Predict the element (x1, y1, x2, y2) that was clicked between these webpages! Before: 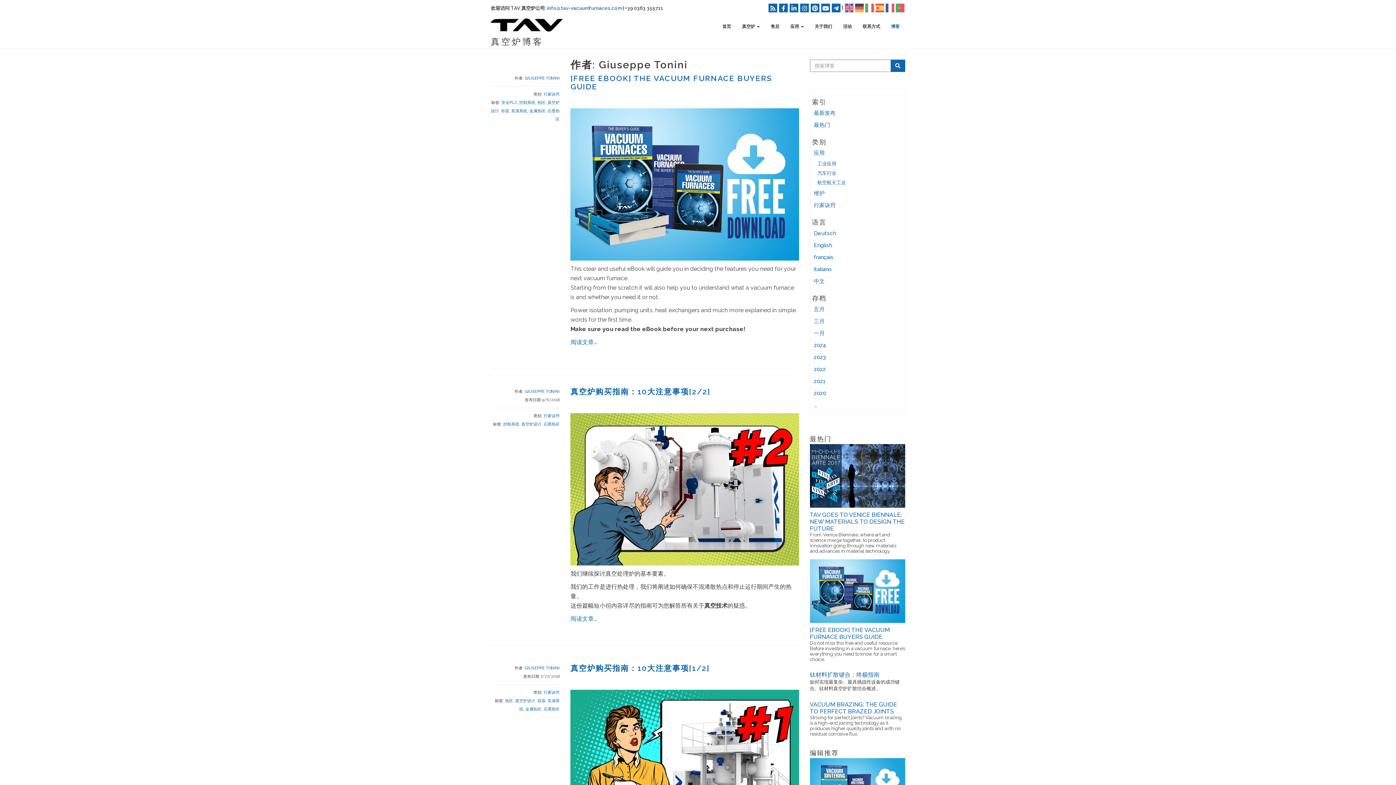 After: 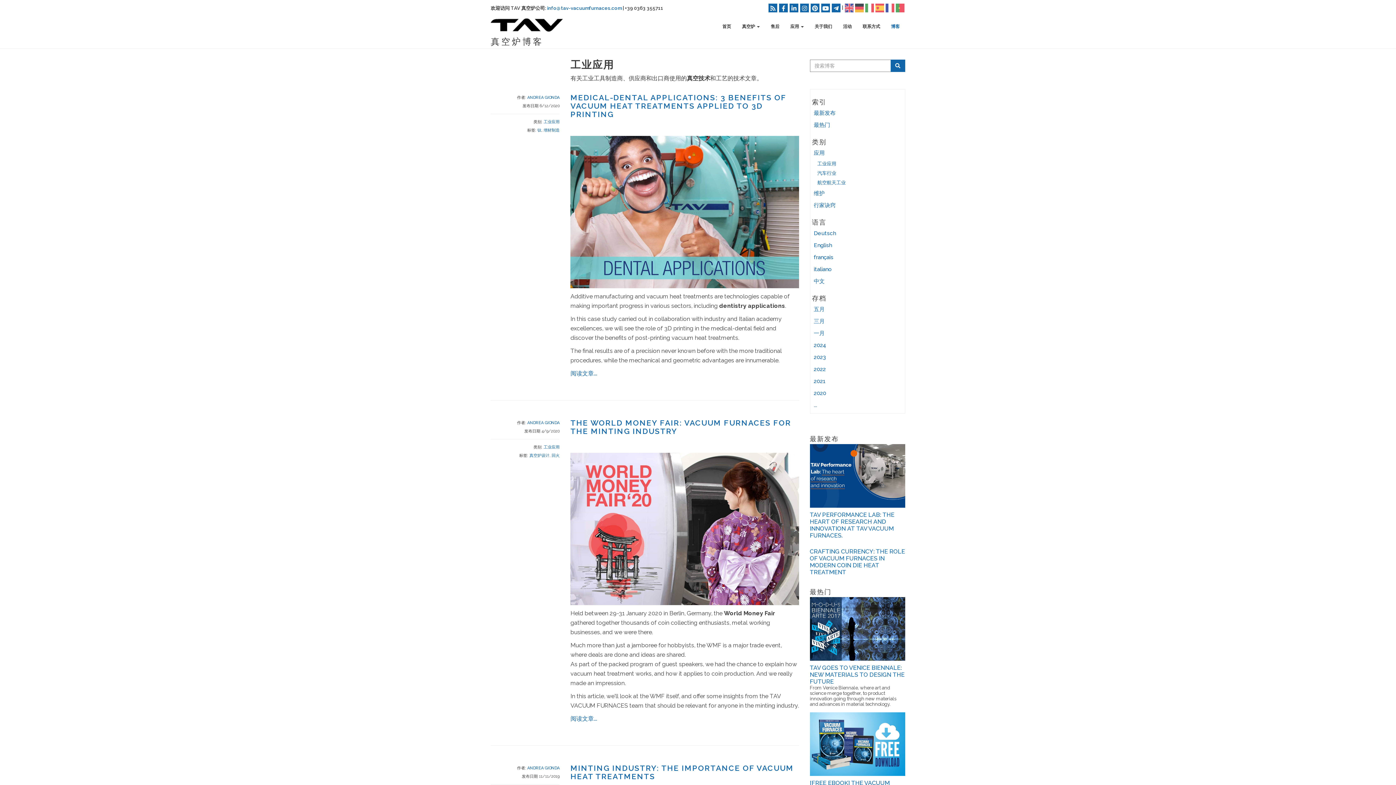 Action: label: 工业应用 bbox: (815, 159, 903, 168)